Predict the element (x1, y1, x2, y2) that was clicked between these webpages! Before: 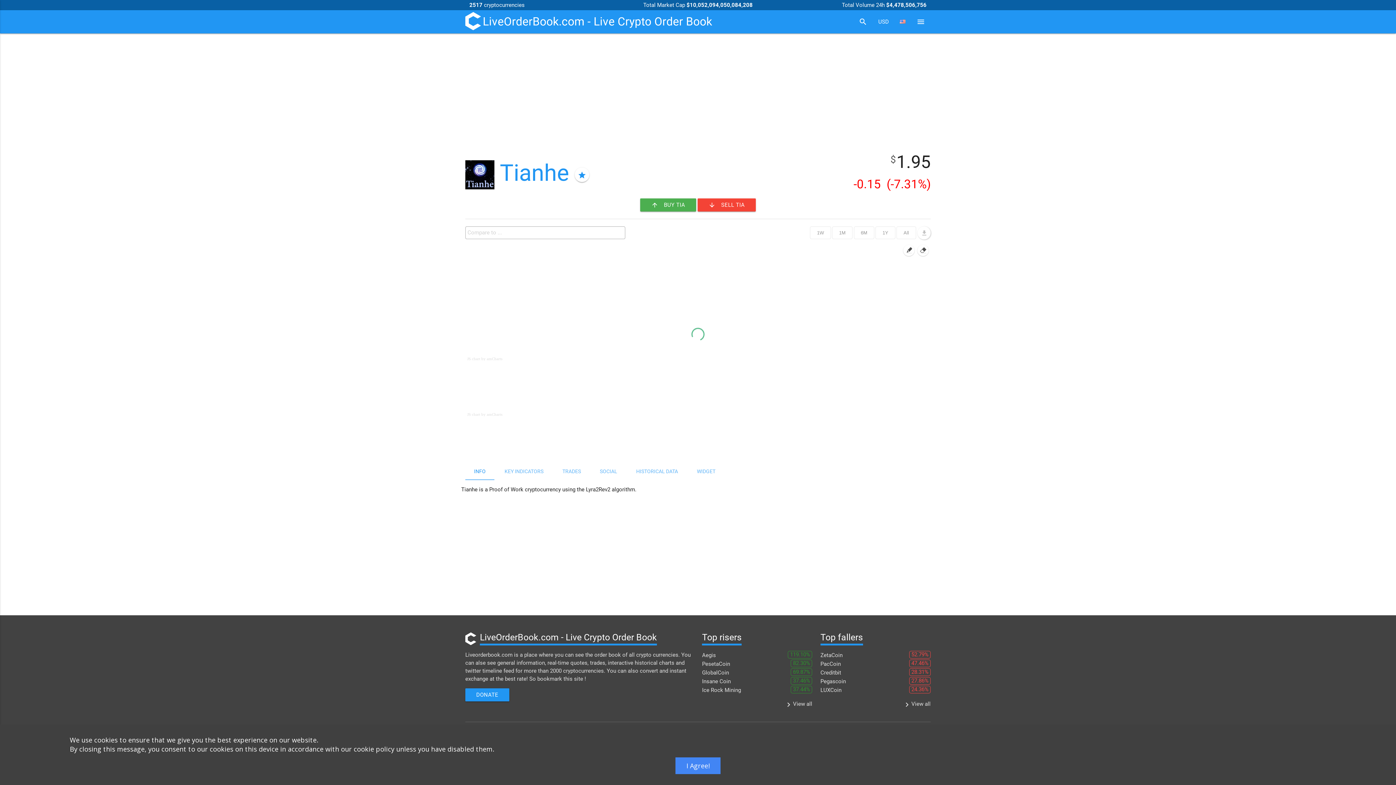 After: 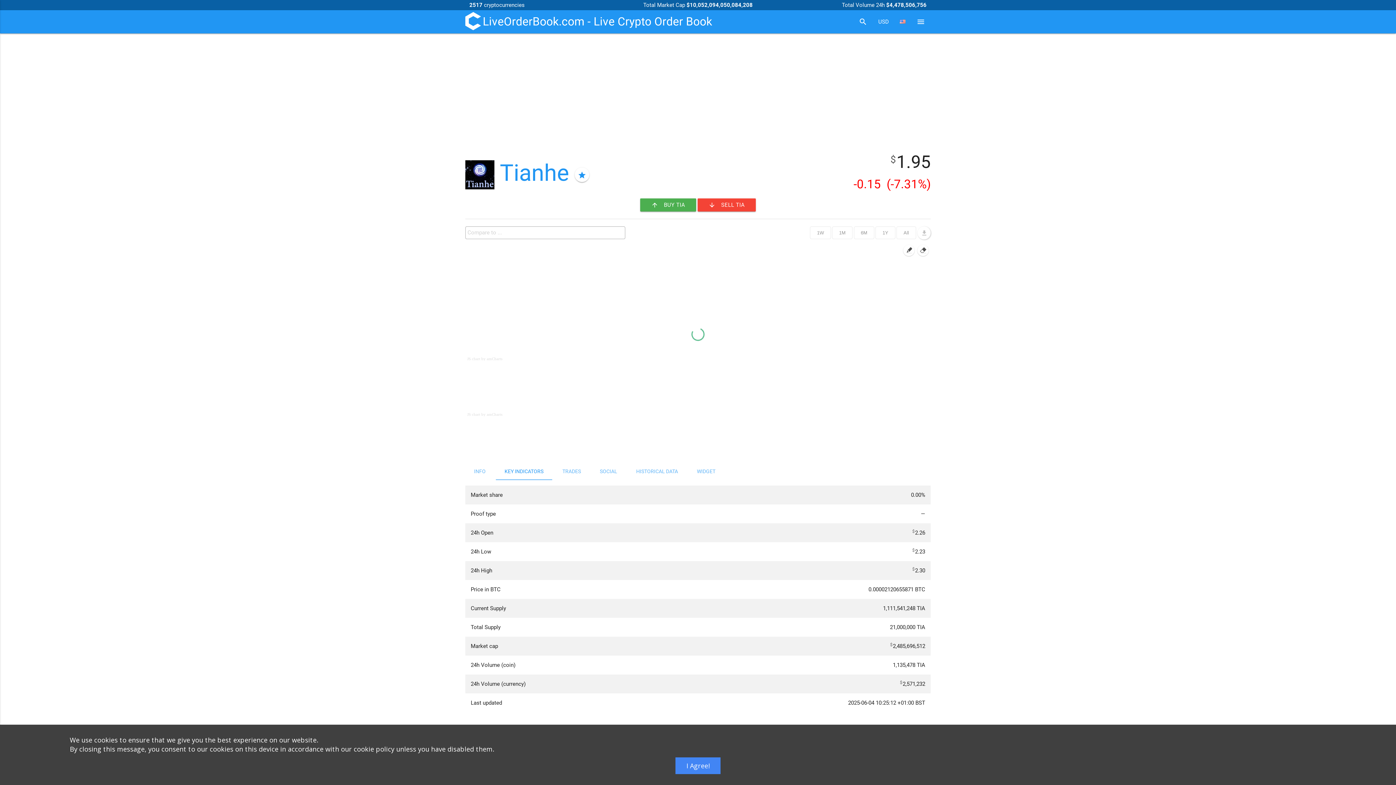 Action: label: KEY INDICATORS bbox: (496, 462, 552, 480)